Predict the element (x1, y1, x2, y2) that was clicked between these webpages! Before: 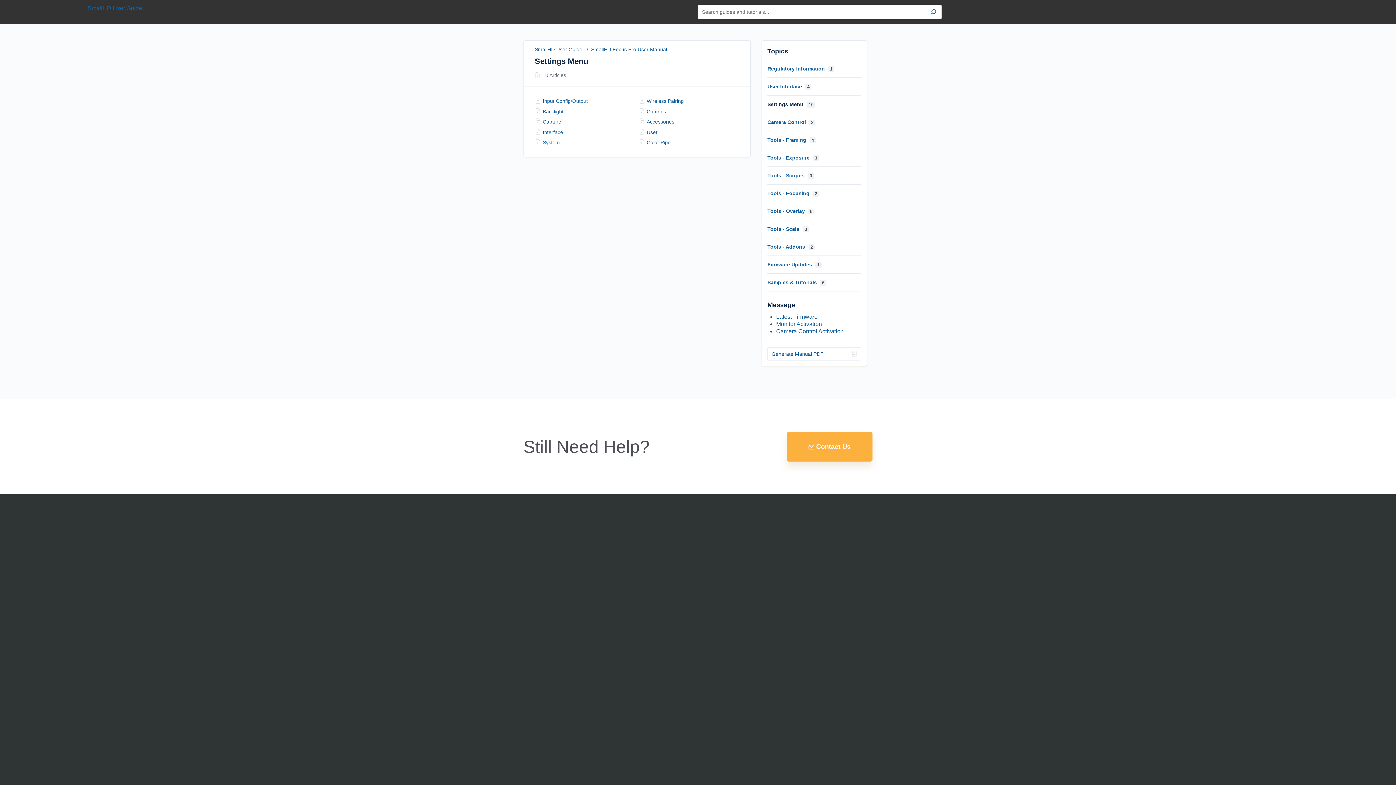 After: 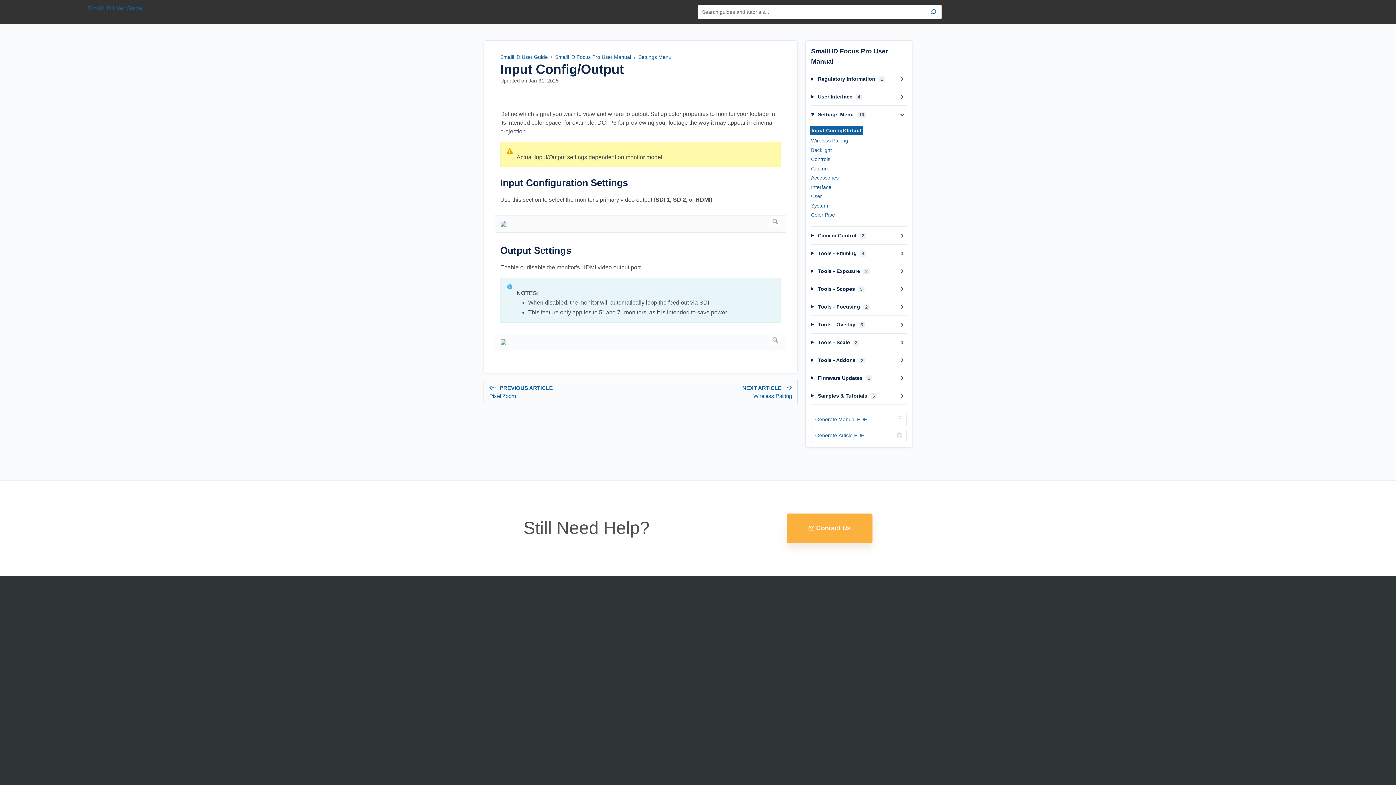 Action: label: Input Config/Output bbox: (542, 97, 635, 104)